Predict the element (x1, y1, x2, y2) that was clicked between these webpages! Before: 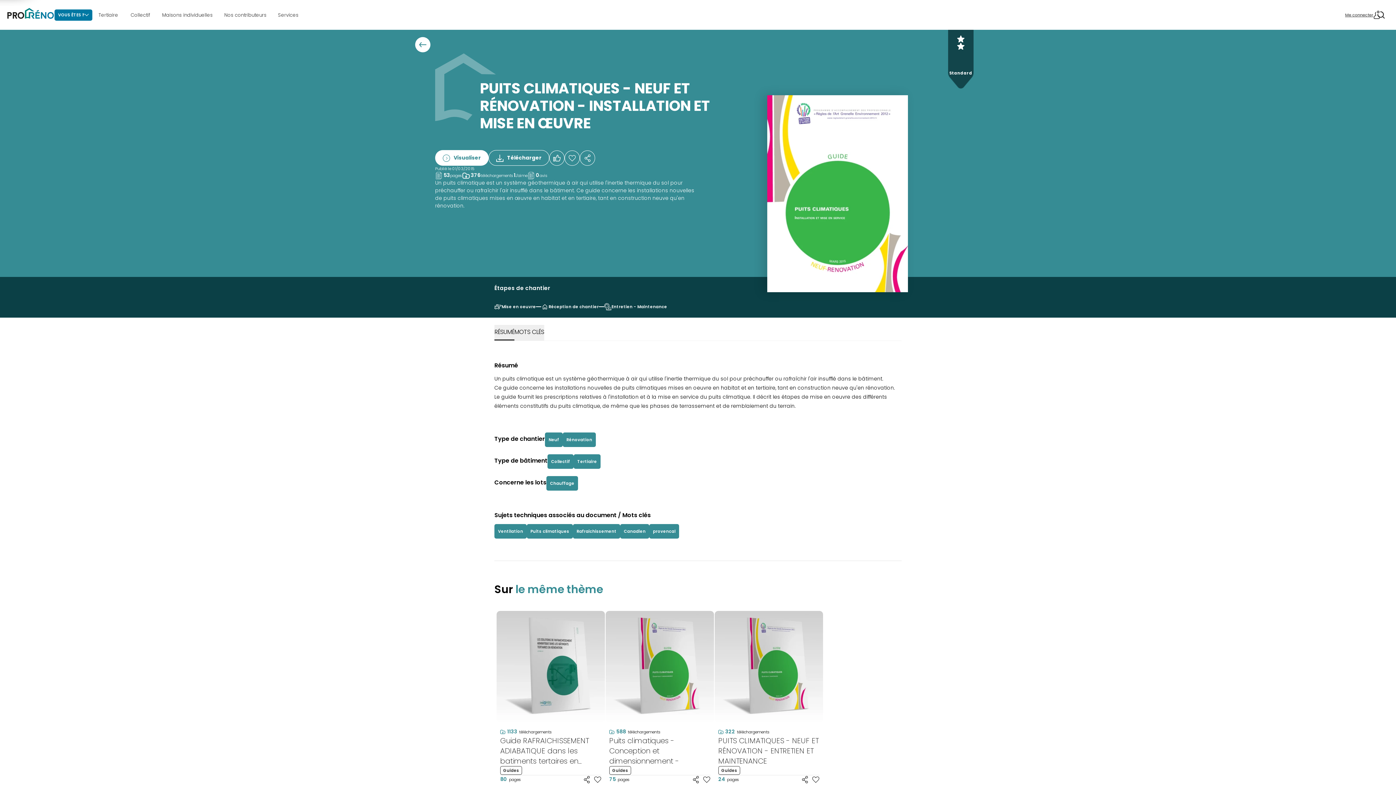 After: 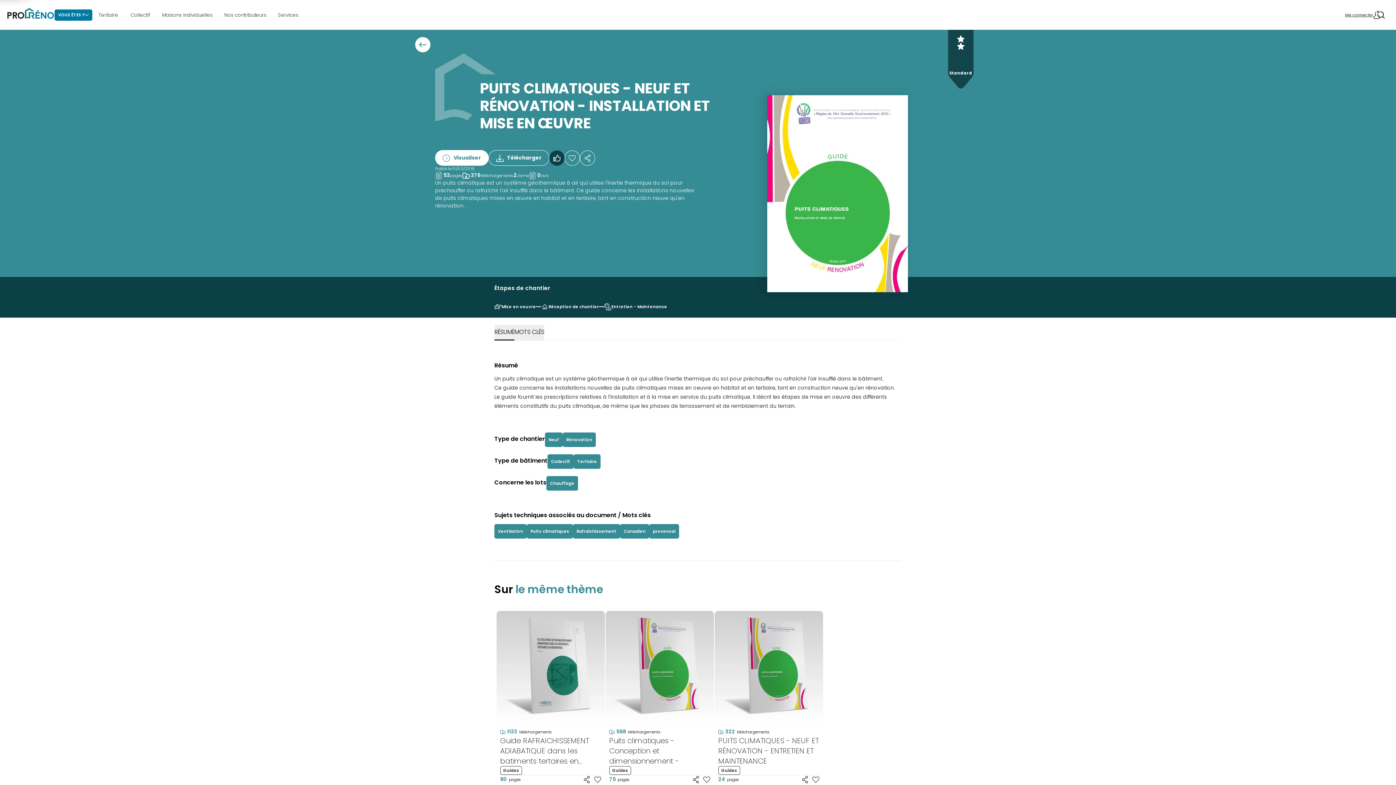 Action: label: Liker bbox: (549, 150, 564, 165)